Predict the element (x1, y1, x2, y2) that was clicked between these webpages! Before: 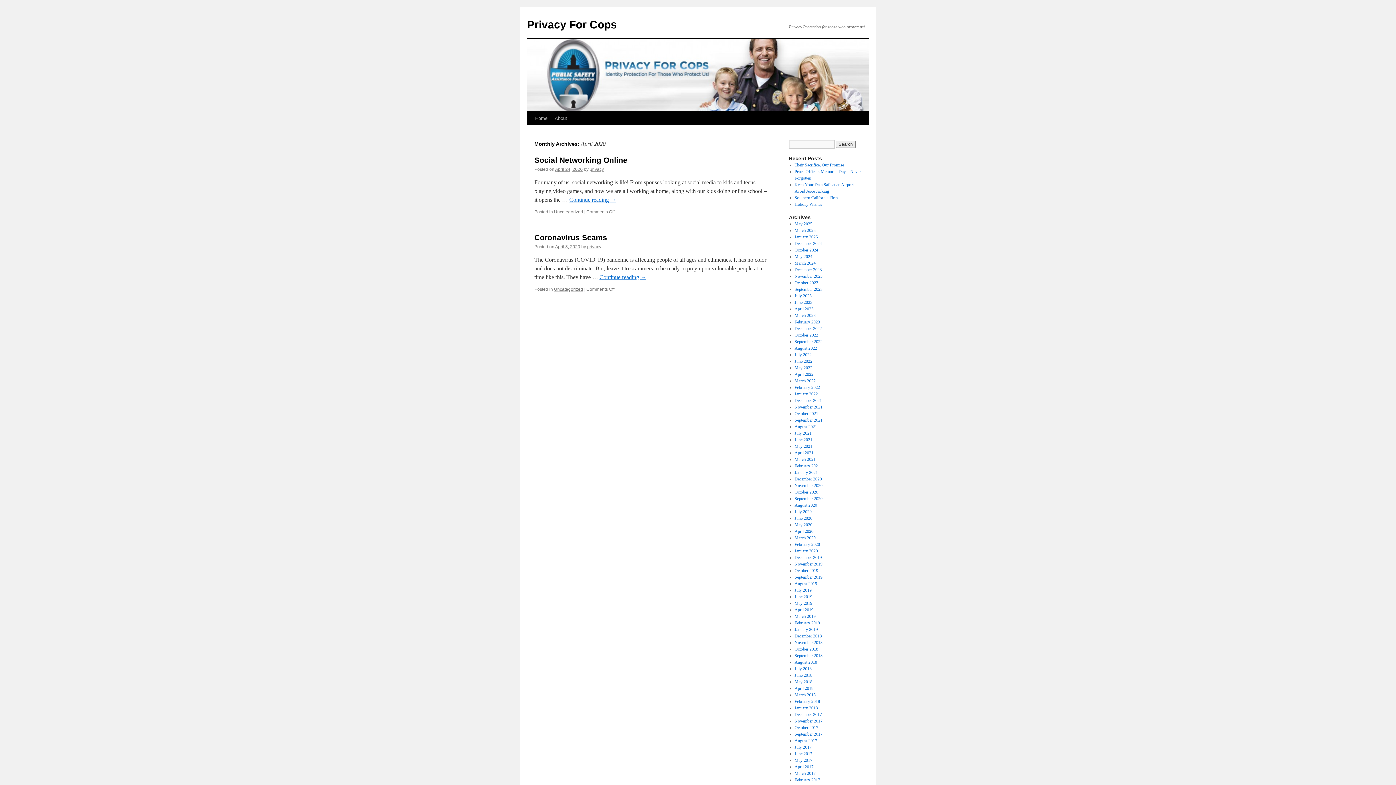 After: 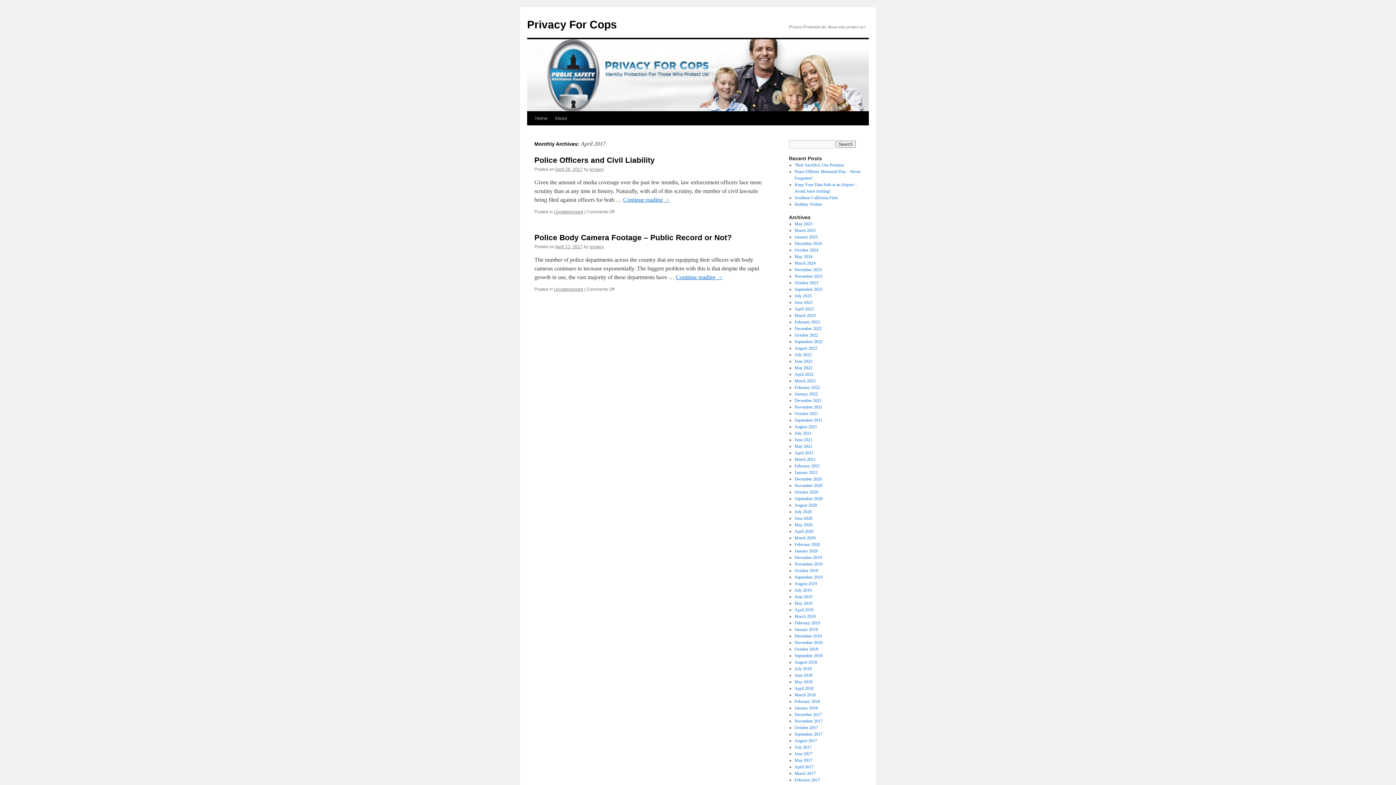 Action: label: April 2017 bbox: (794, 764, 813, 769)